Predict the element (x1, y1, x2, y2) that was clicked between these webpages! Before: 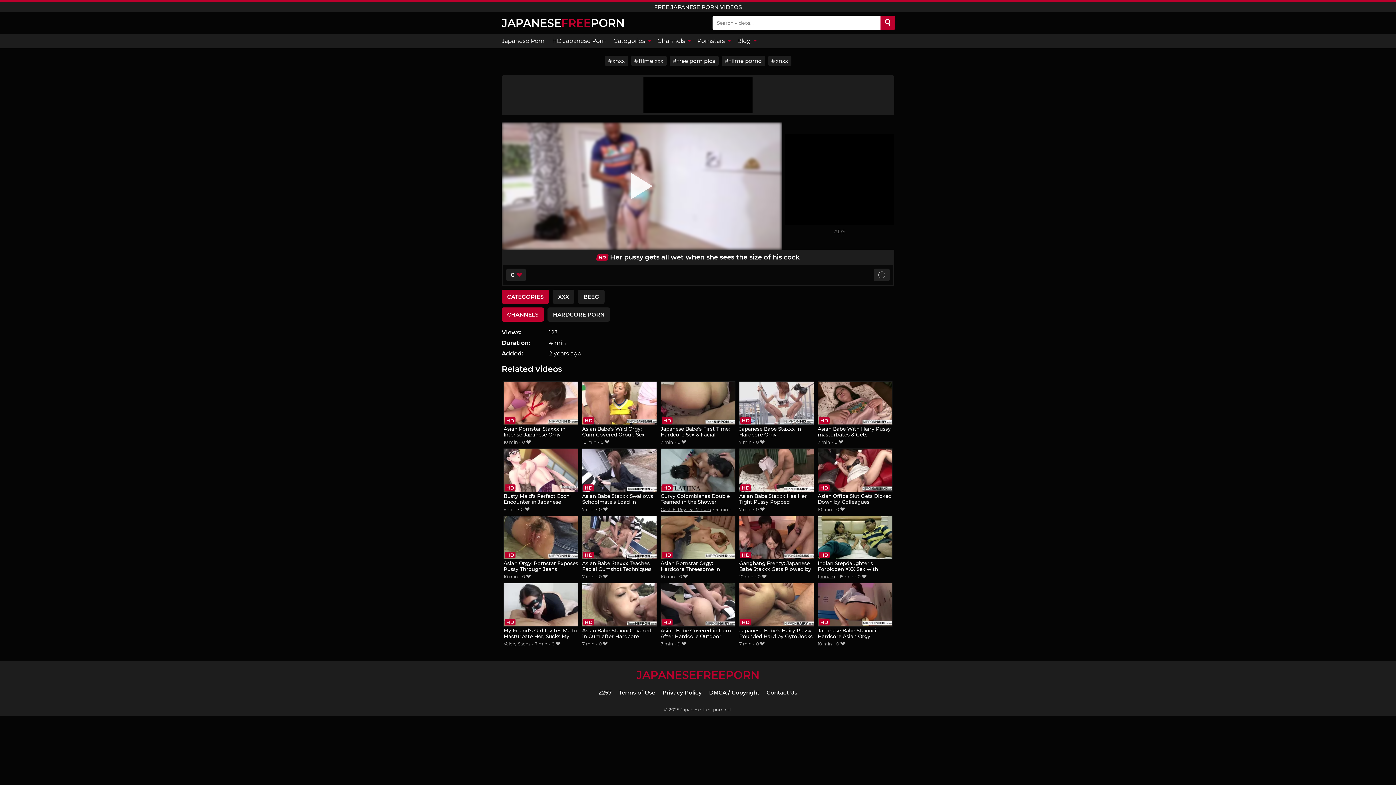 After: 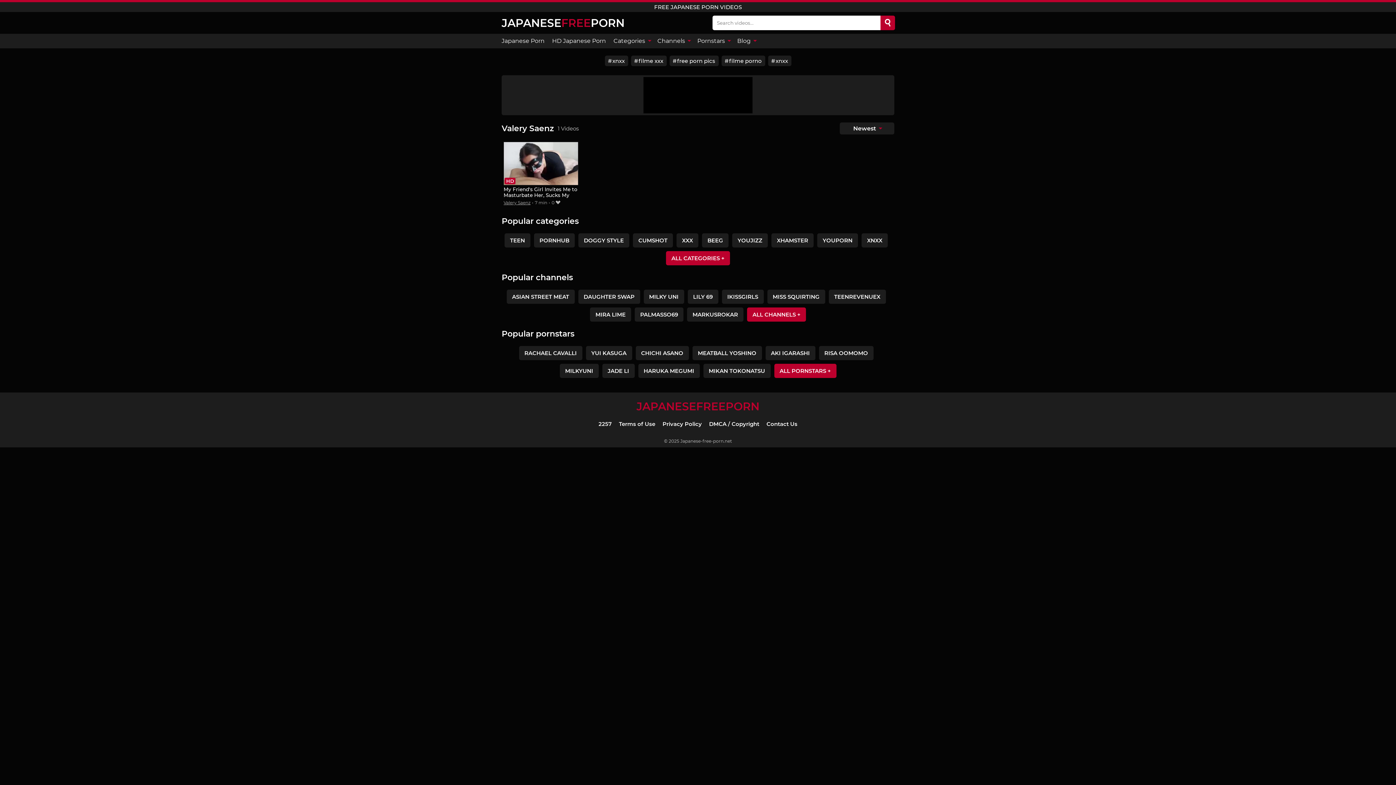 Action: bbox: (503, 641, 530, 646) label: Valery Saenz